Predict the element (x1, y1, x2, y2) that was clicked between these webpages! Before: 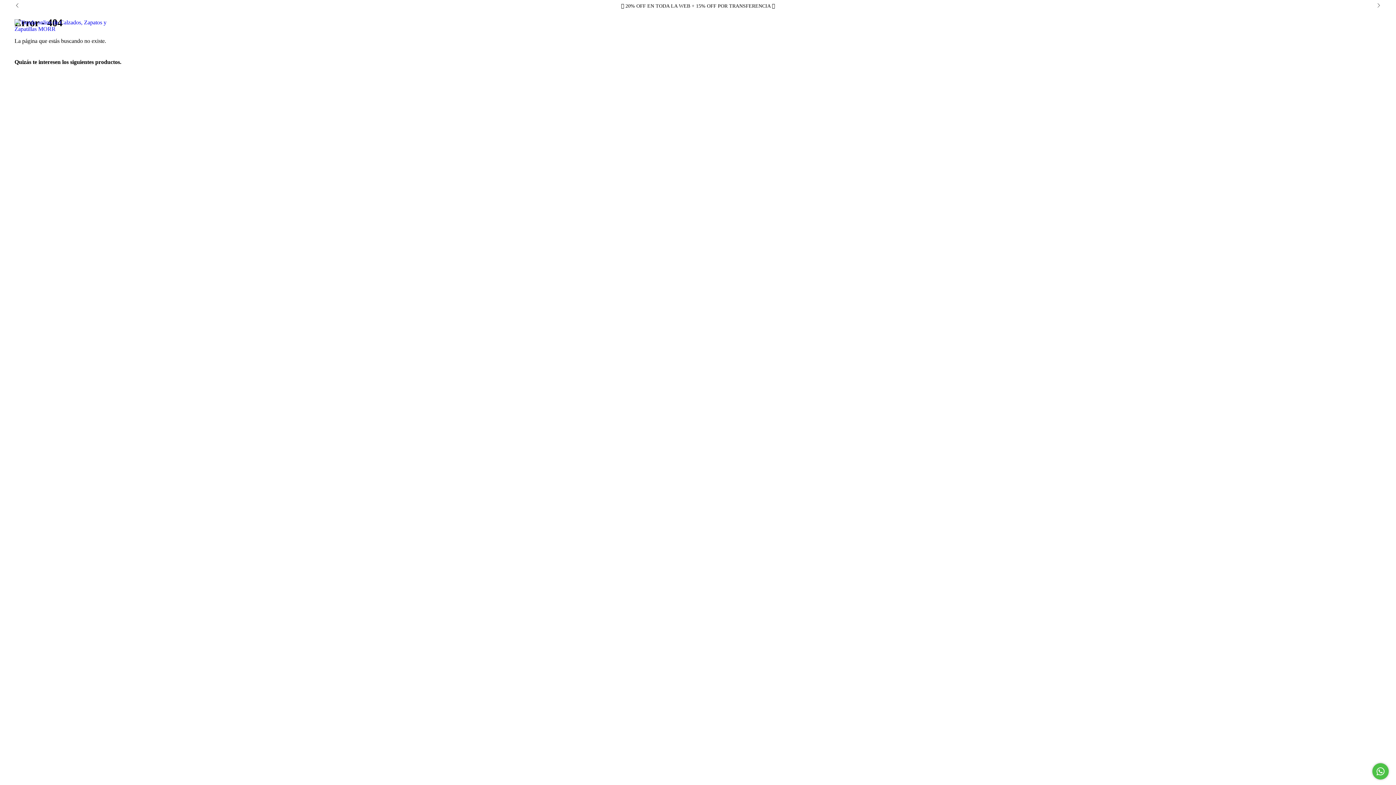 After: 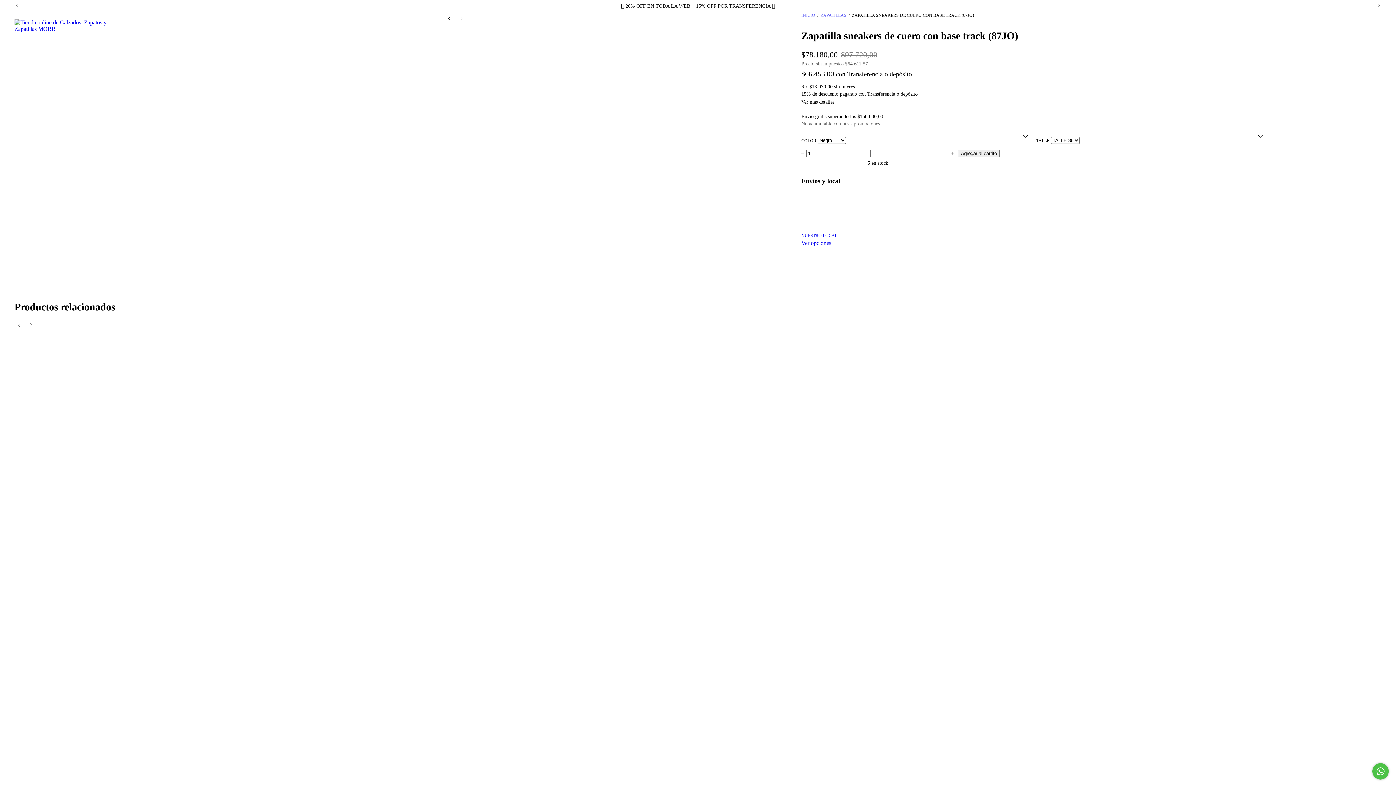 Action: label: Zapatilla sneakers de cuero con base track (87JO) bbox: (488, 514, 908, 543)